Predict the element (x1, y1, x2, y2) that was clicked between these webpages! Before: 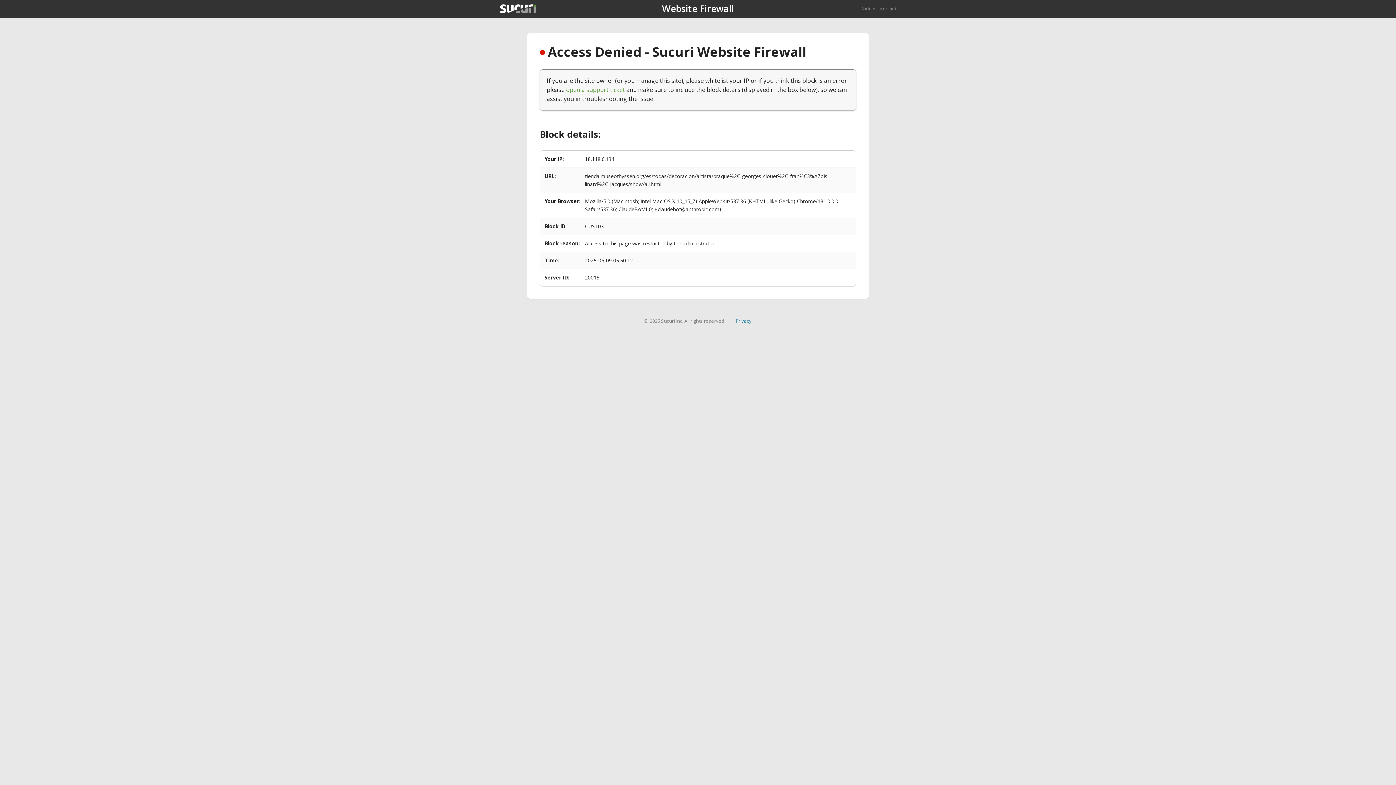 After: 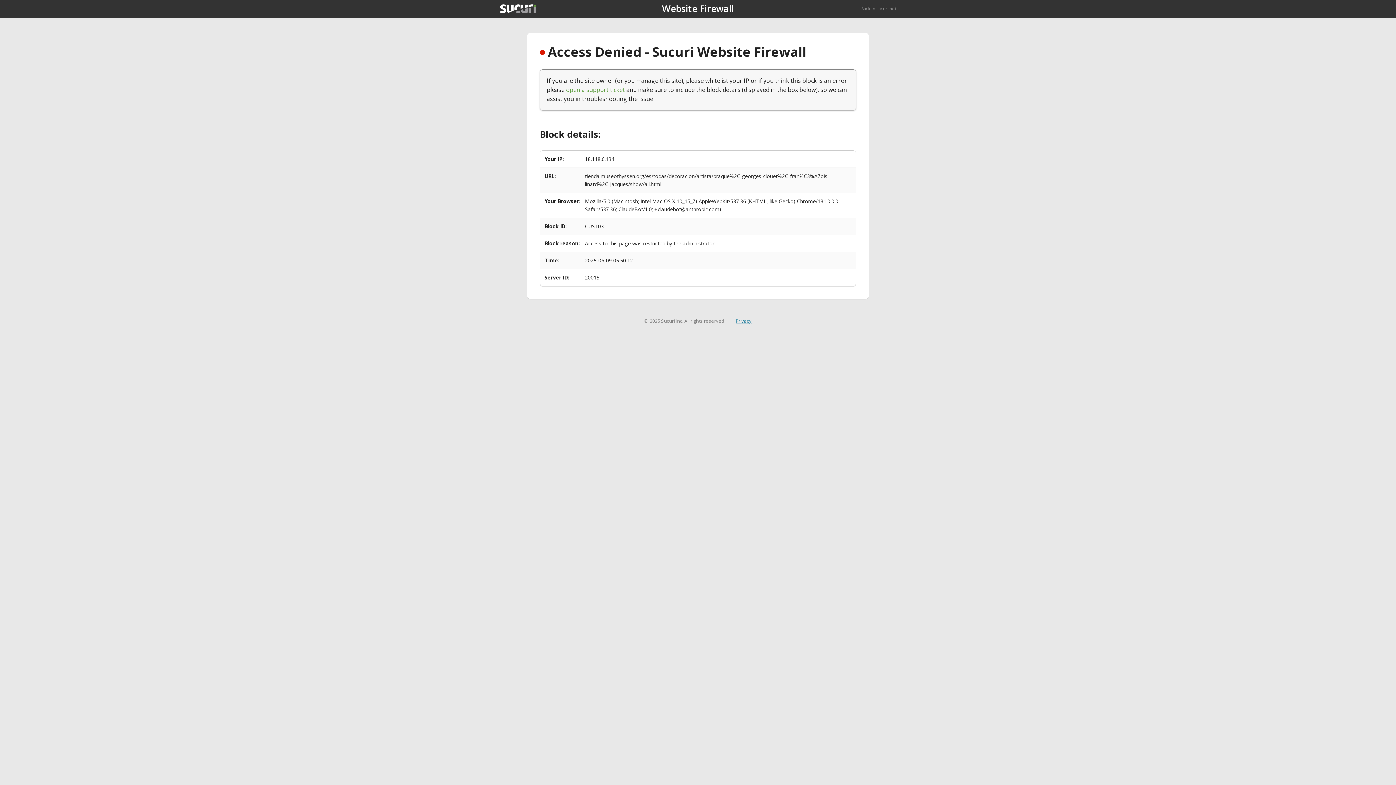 Action: bbox: (735, 317, 751, 324) label: Privacy